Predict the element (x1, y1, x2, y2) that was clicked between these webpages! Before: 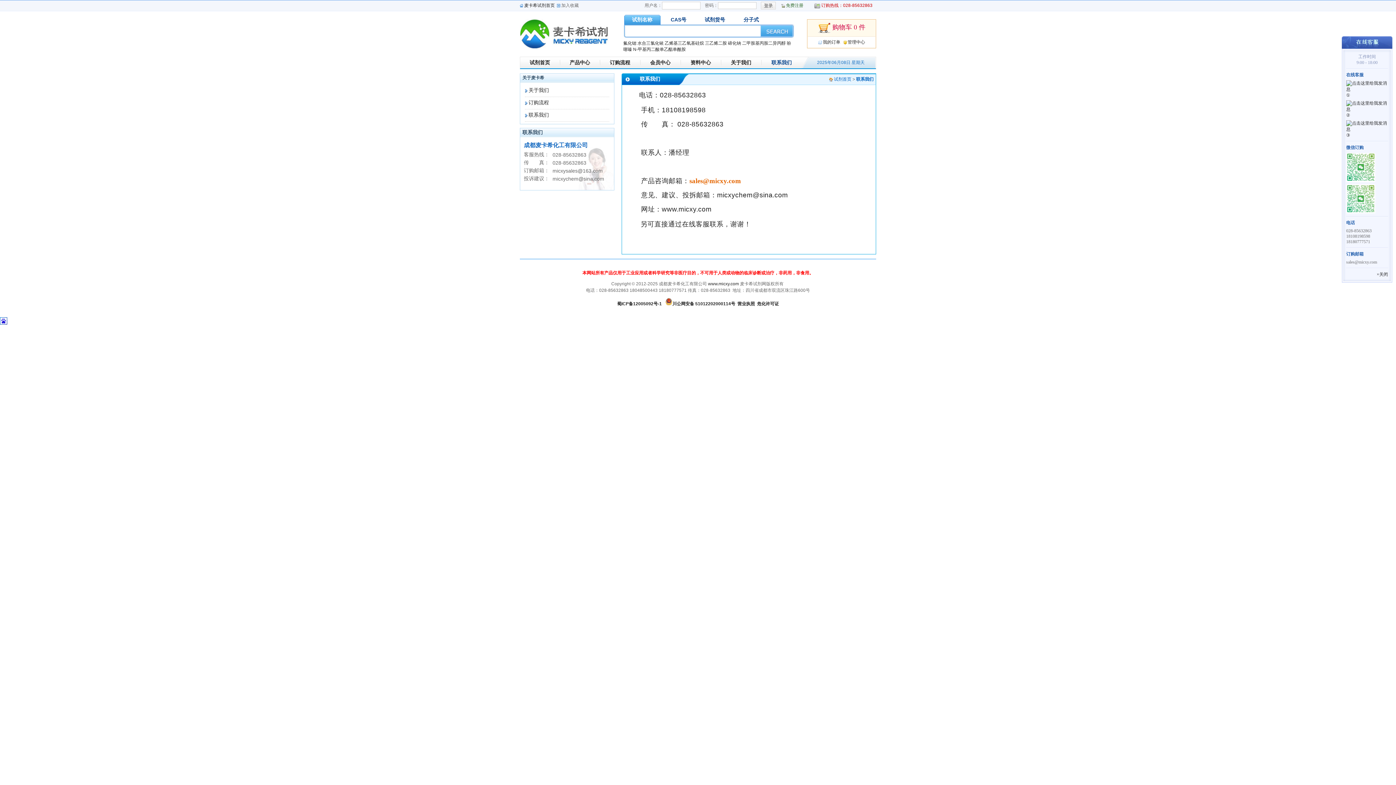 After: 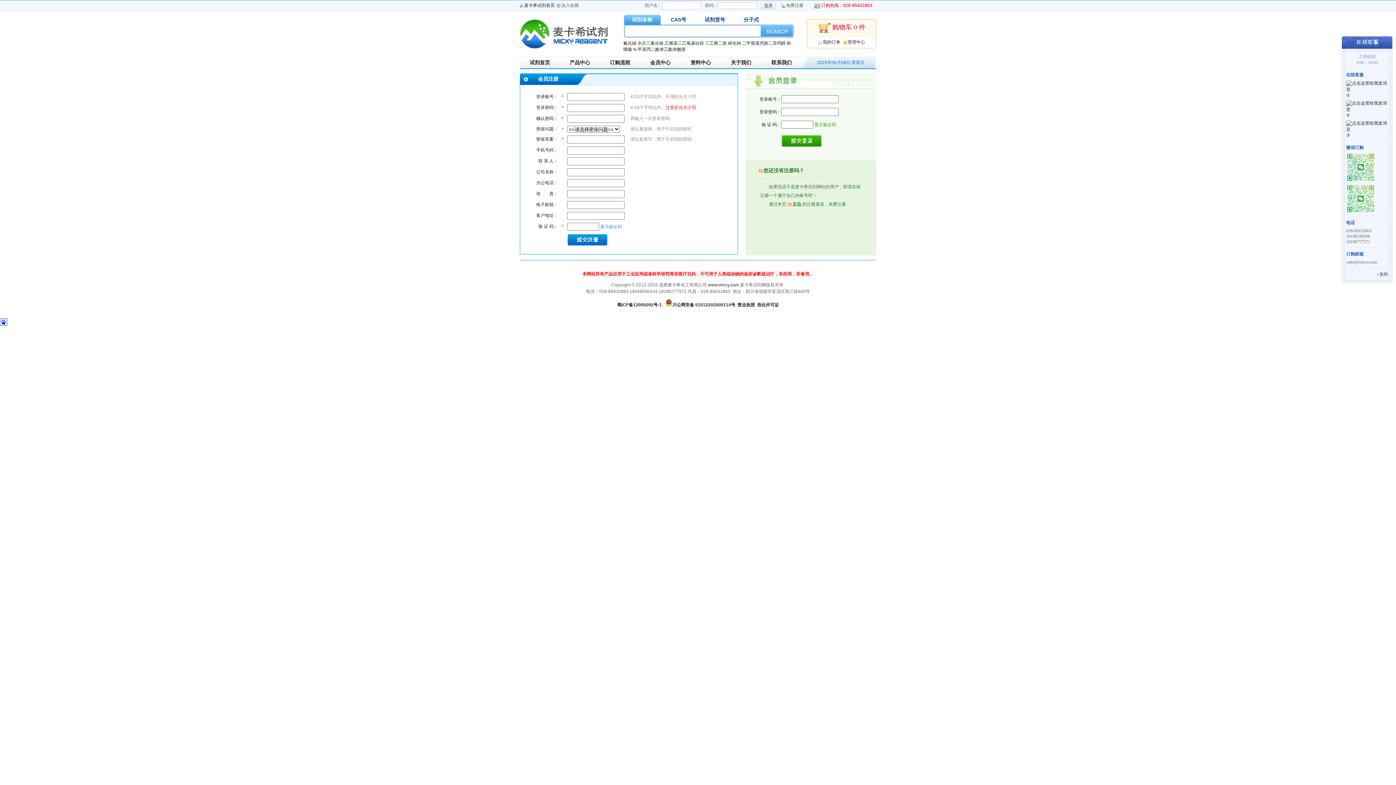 Action: label: 会员中心 bbox: (641, 57, 679, 68)